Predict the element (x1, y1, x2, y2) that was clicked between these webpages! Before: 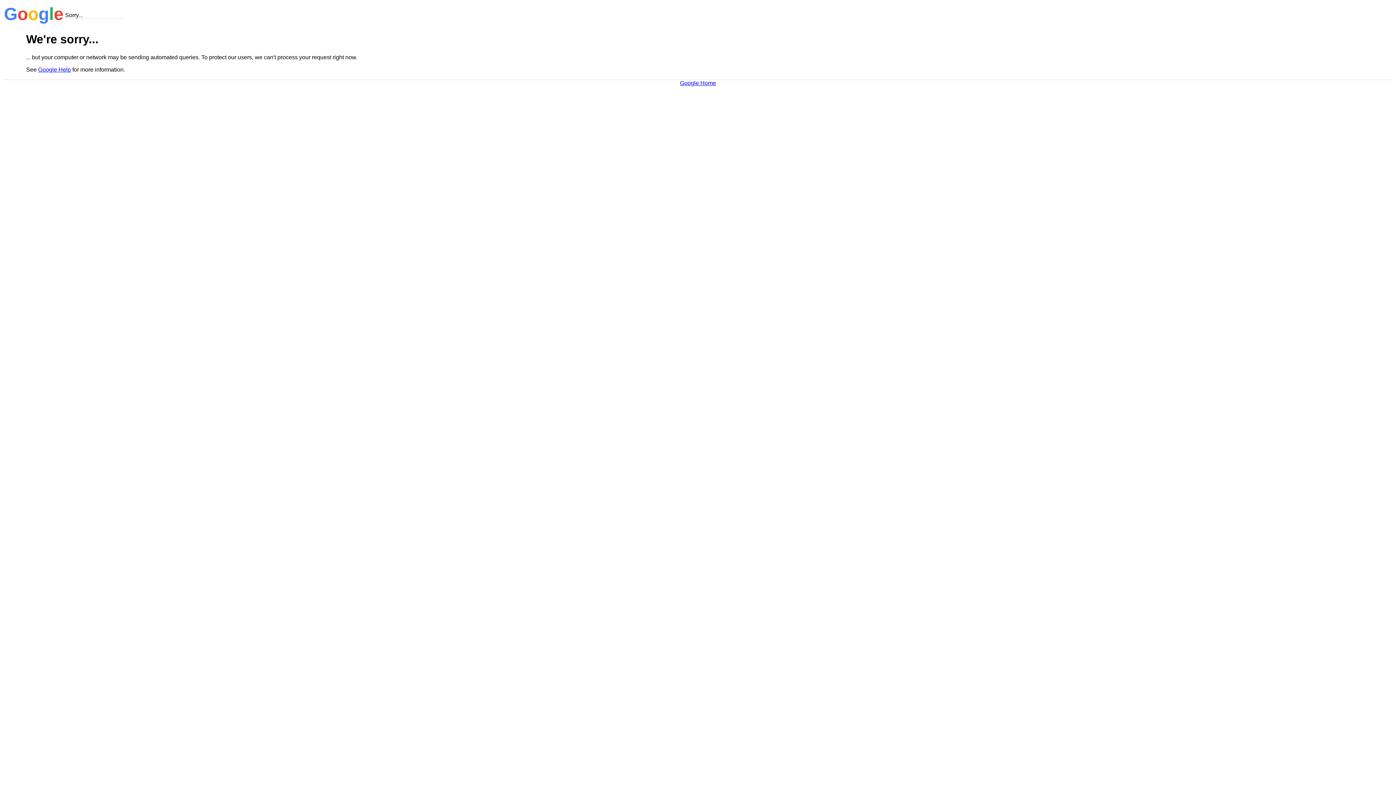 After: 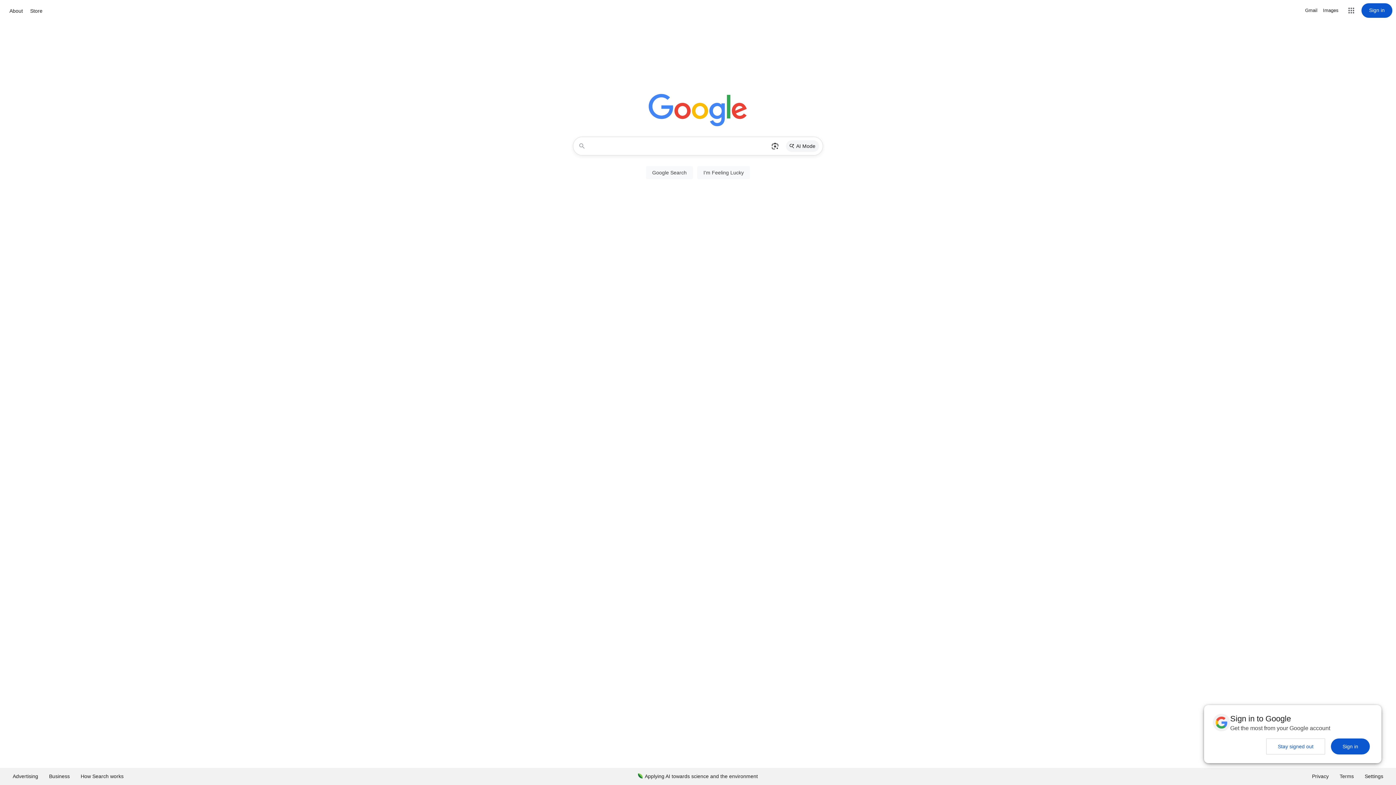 Action: bbox: (680, 79, 716, 86) label: Google Home